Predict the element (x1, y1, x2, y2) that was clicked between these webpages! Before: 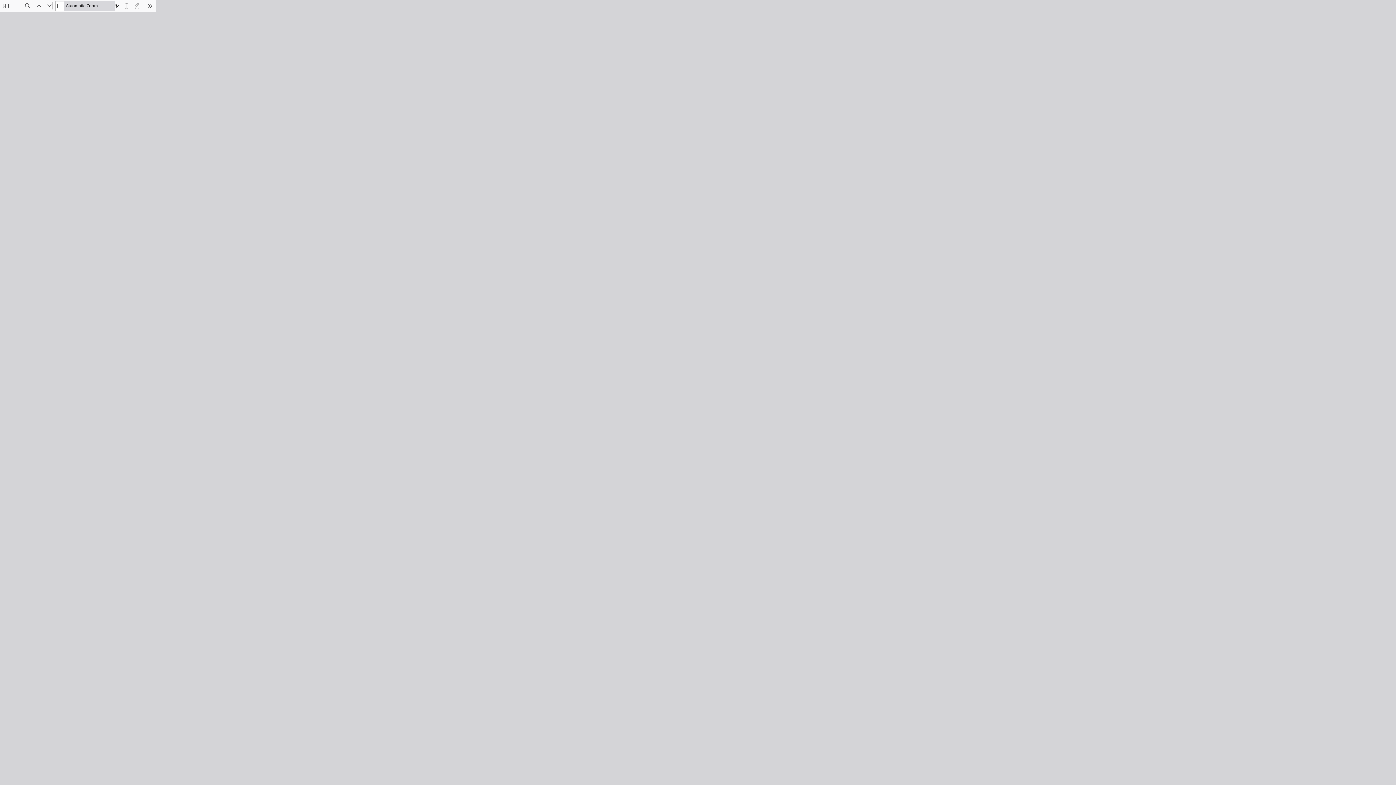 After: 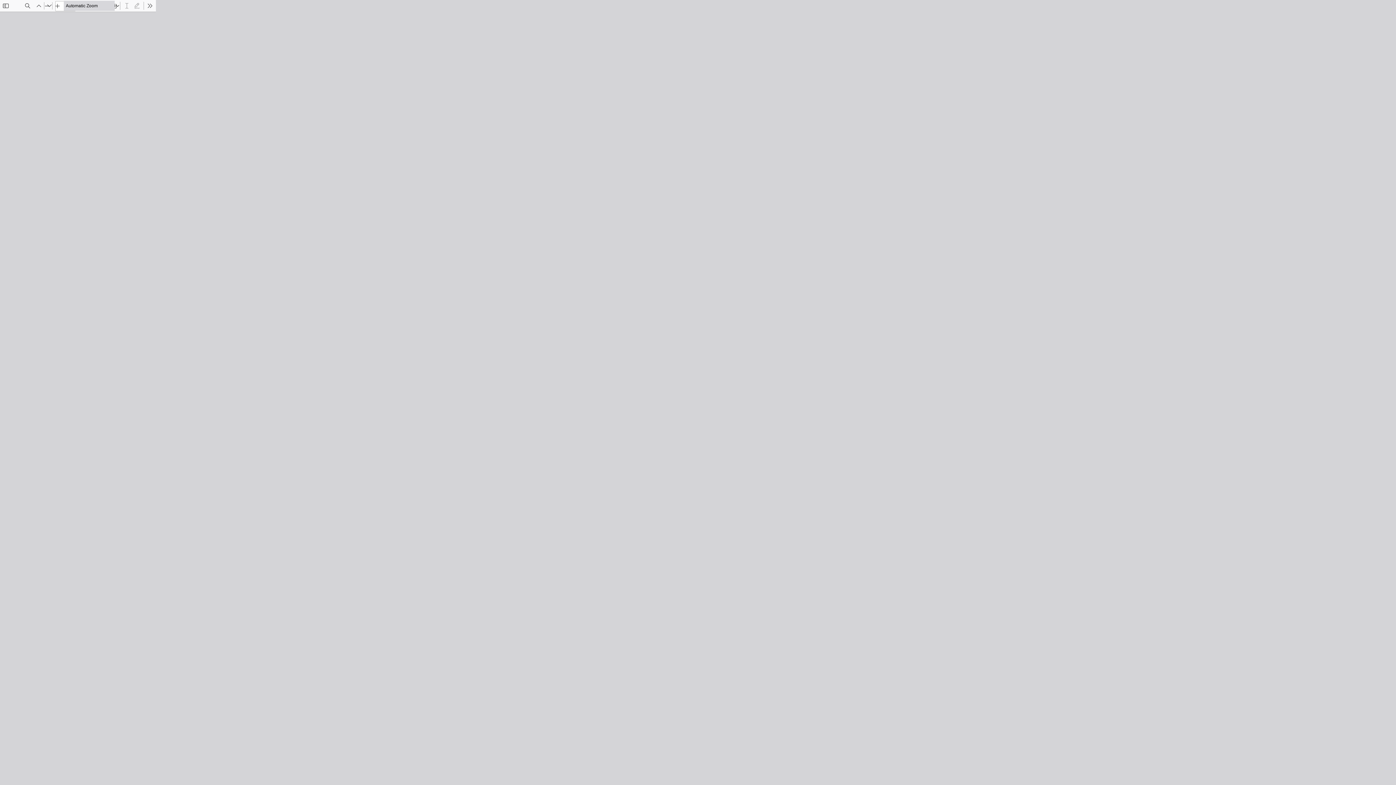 Action: label: Zoom Out bbox: (41, 0, 52, 10)